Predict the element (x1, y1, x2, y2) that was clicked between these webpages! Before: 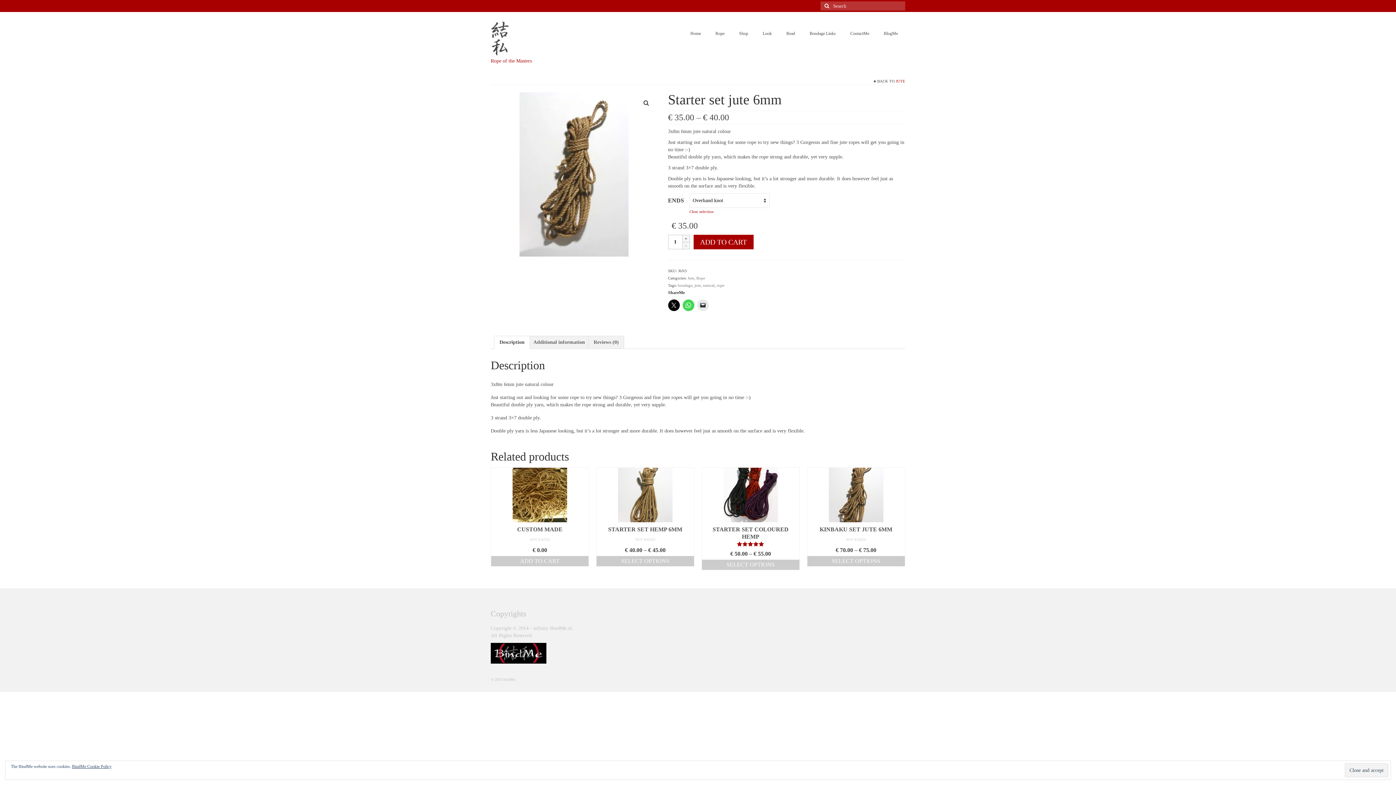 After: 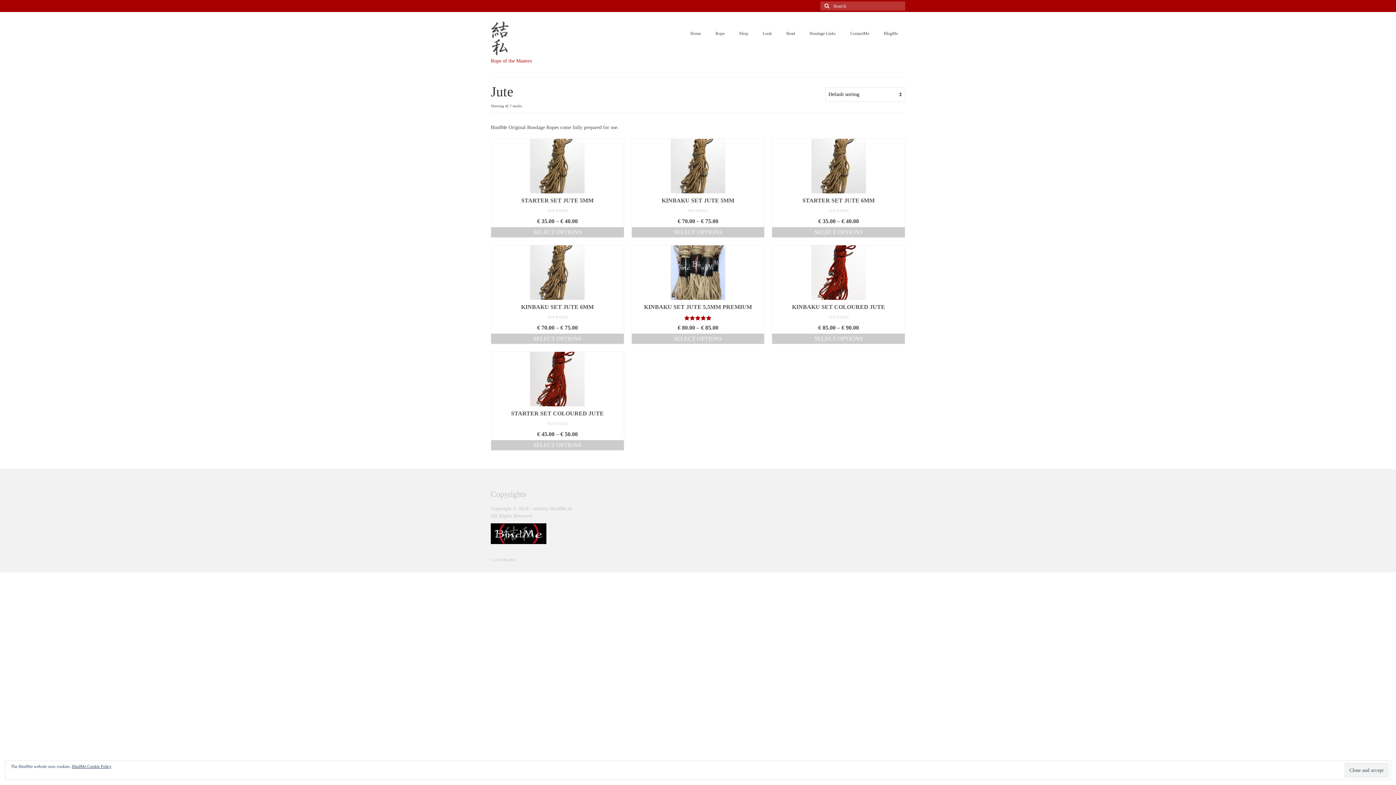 Action: label: Jute bbox: (687, 276, 694, 280)